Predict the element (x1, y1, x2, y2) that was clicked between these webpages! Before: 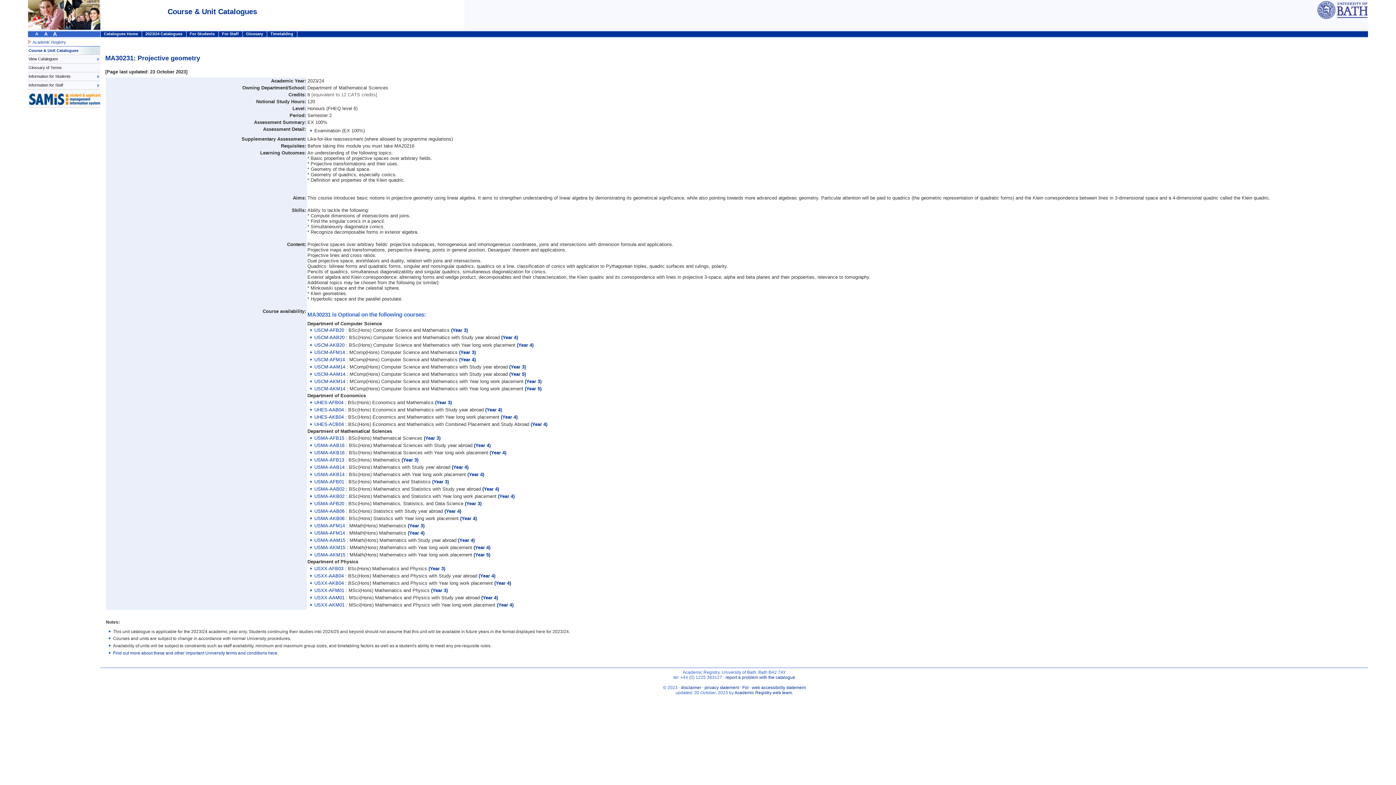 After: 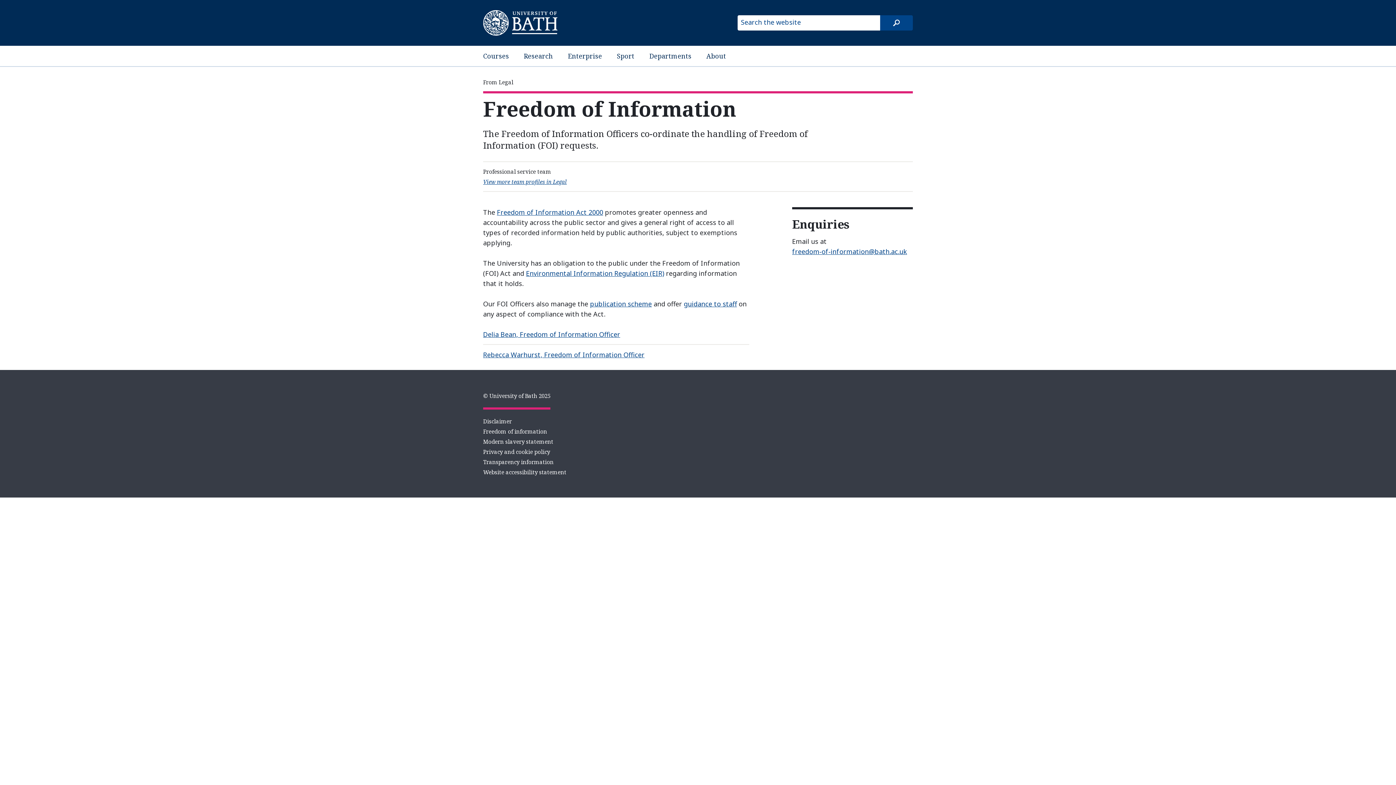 Action: label: FoI bbox: (742, 685, 748, 690)